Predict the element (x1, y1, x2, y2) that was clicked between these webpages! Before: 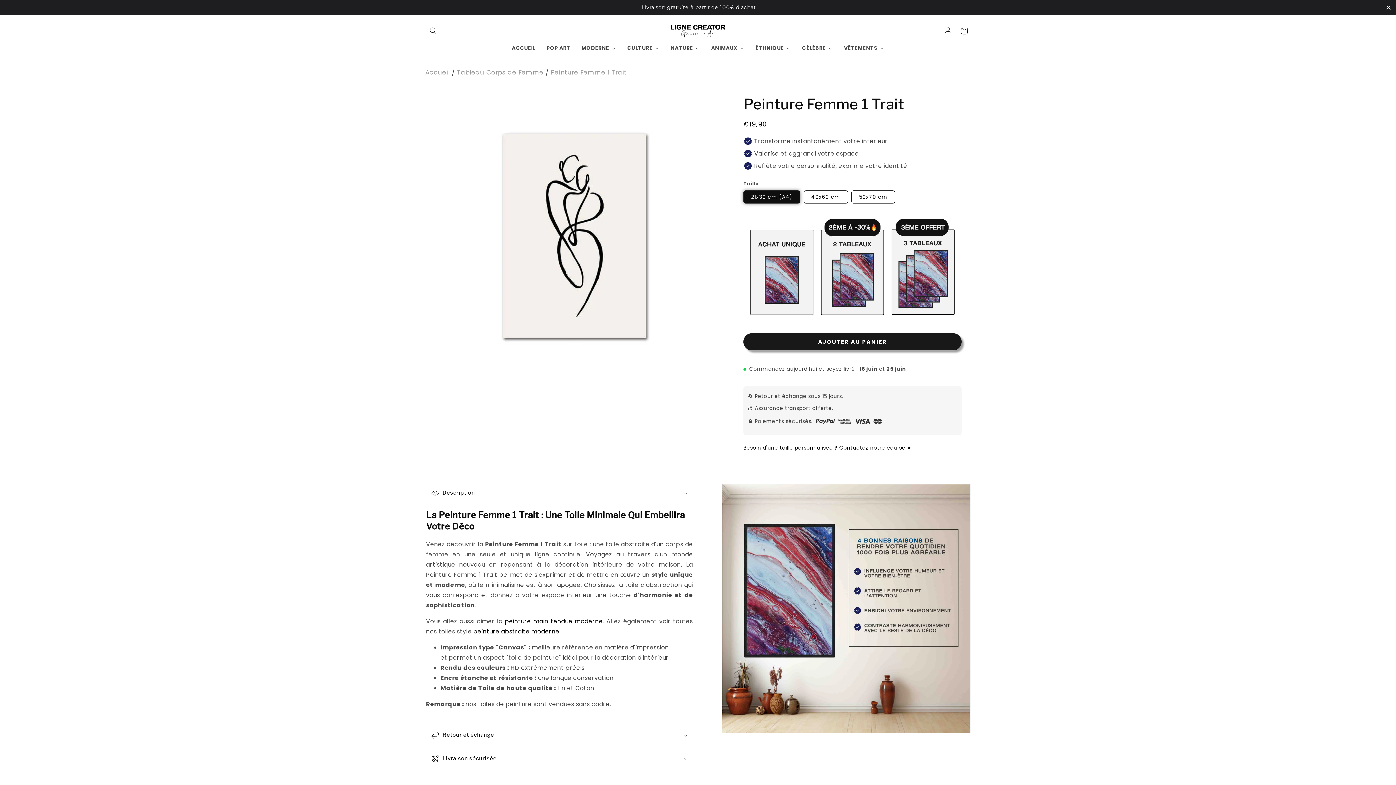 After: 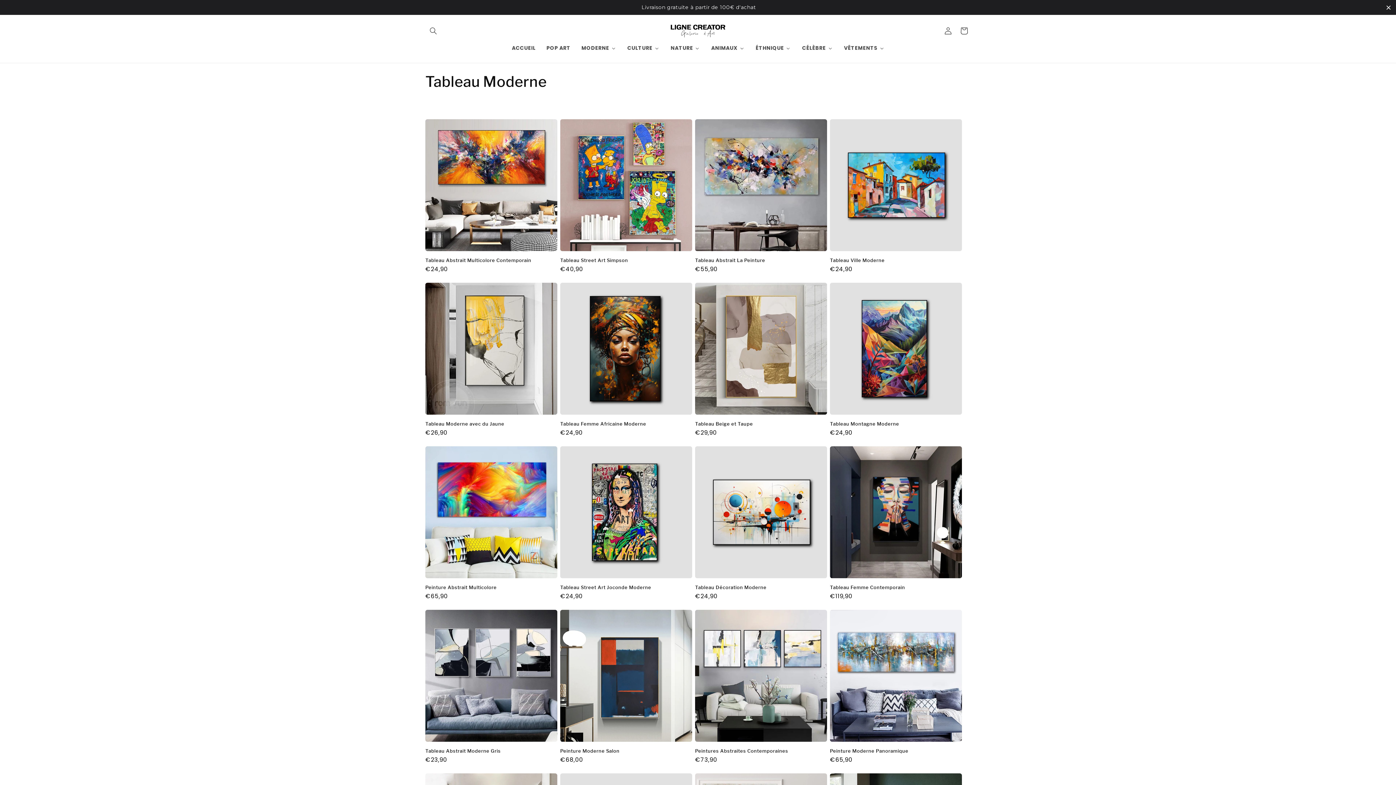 Action: bbox: (575, 40, 621, 55) label:  MODERNE